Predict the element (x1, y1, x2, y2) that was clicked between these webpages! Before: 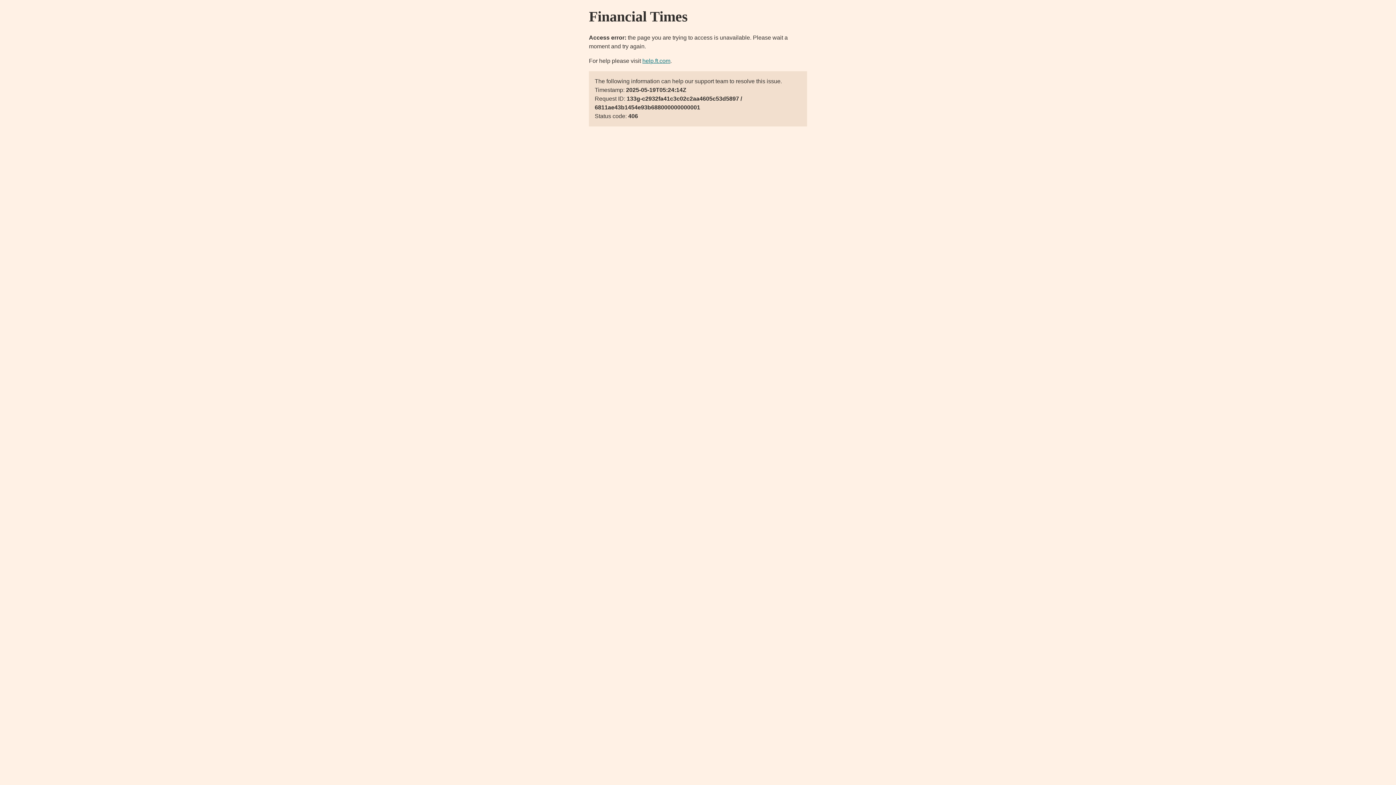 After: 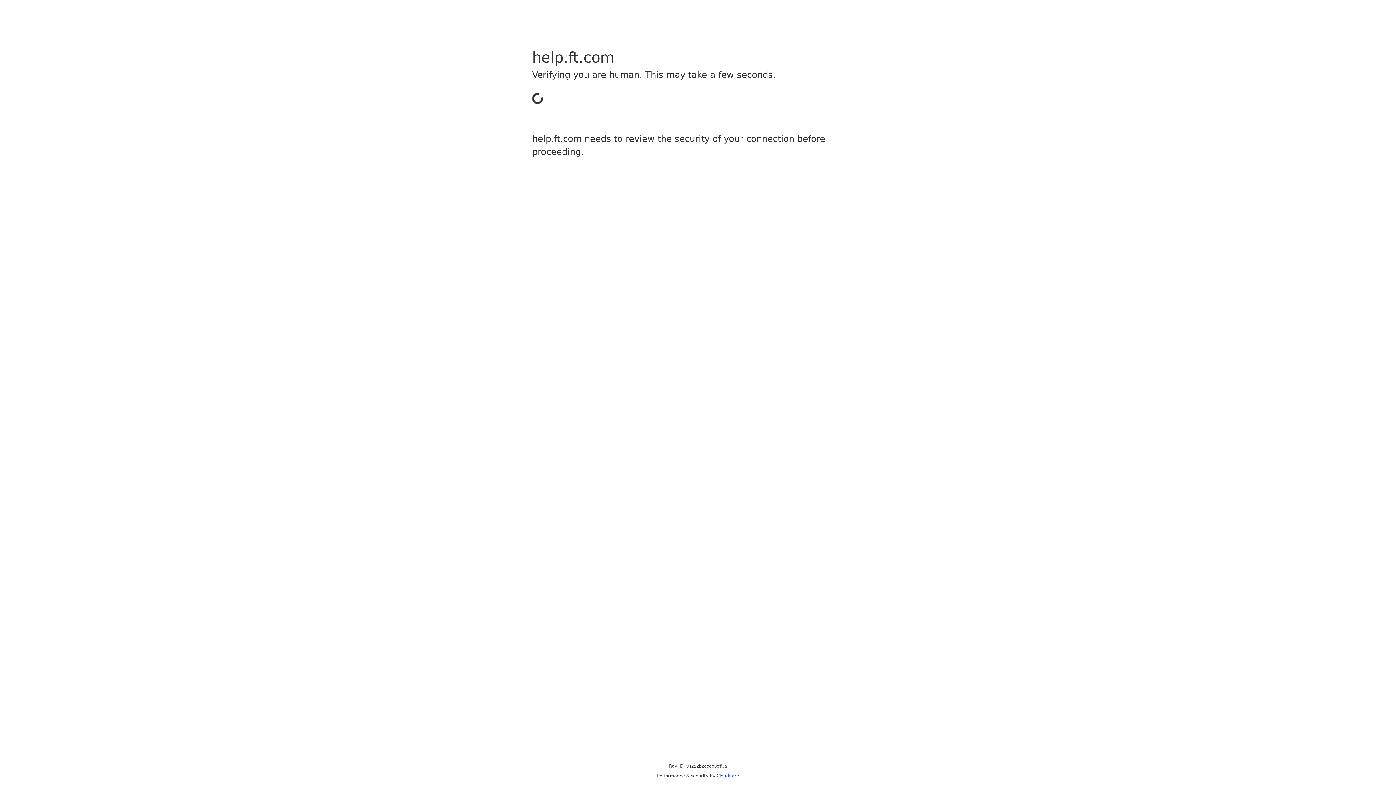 Action: label: help.ft.com bbox: (642, 57, 670, 64)